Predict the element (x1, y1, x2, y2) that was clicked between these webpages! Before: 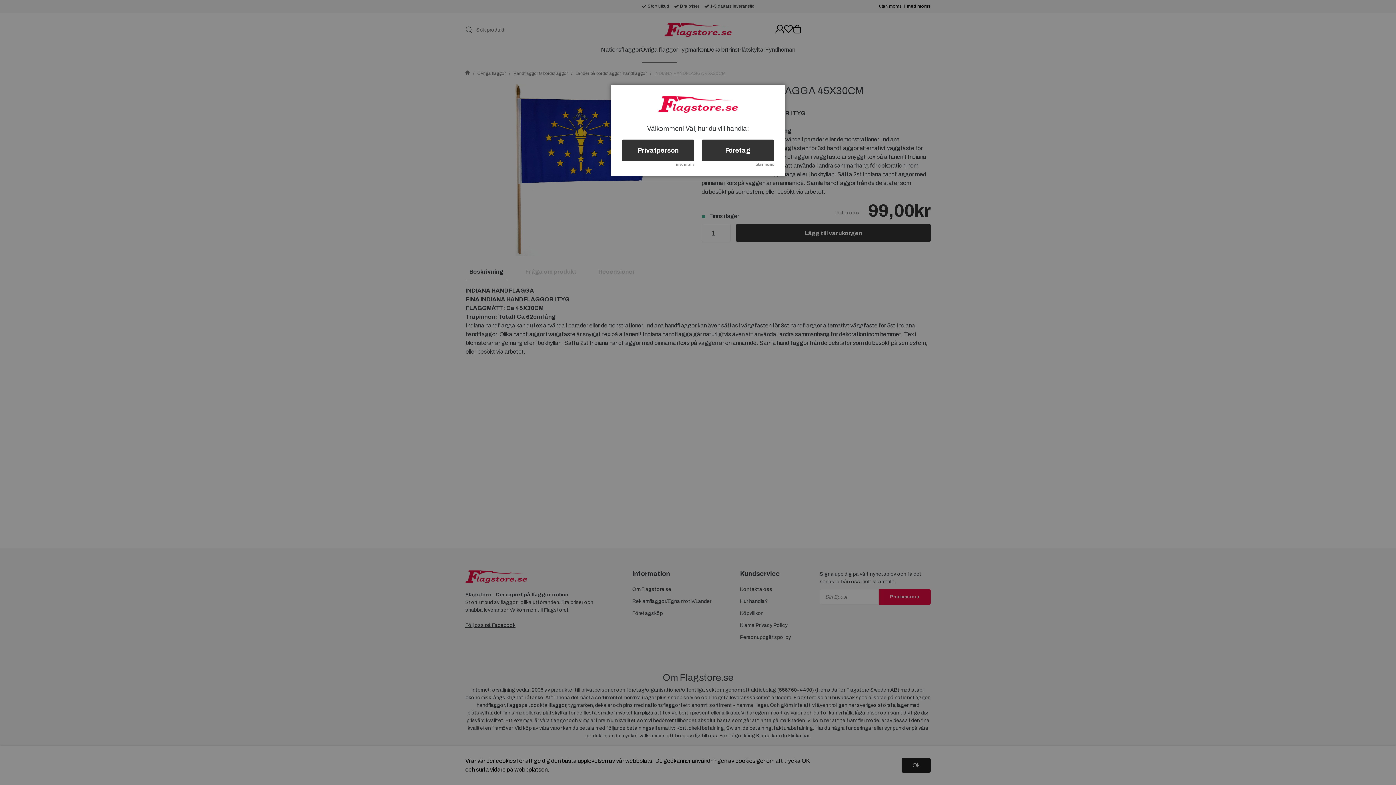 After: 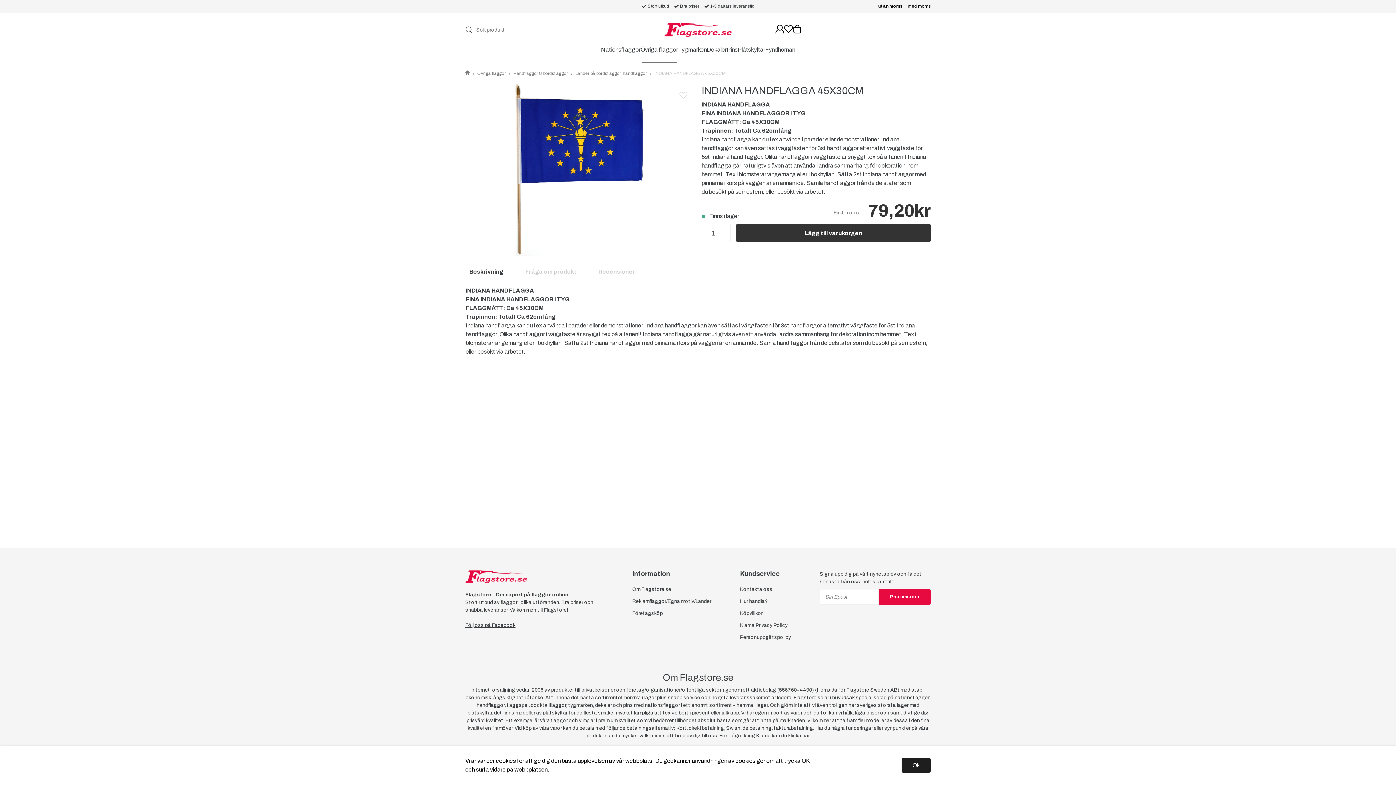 Action: bbox: (701, 139, 774, 161) label: Företag